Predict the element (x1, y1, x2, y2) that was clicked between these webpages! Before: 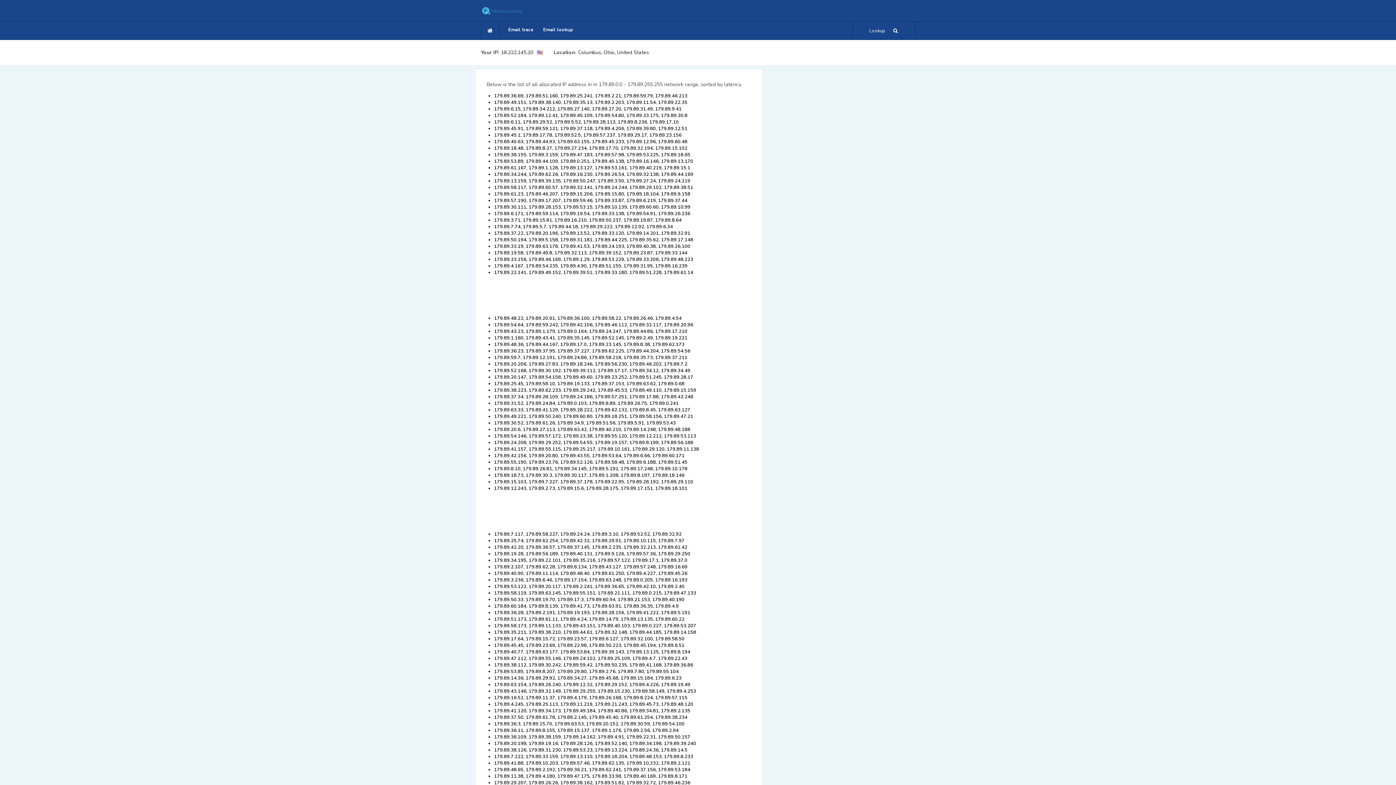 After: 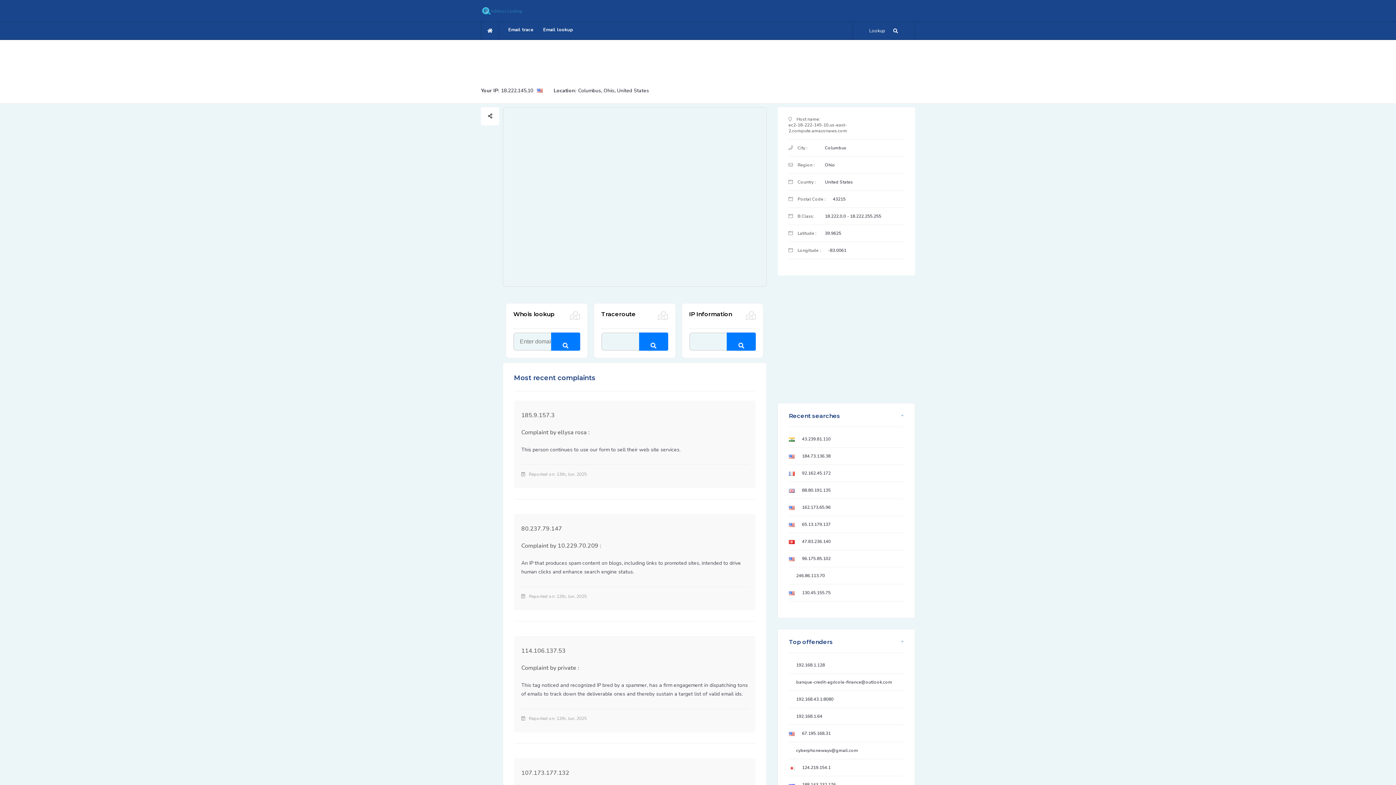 Action: bbox: (487, 27, 492, 34)